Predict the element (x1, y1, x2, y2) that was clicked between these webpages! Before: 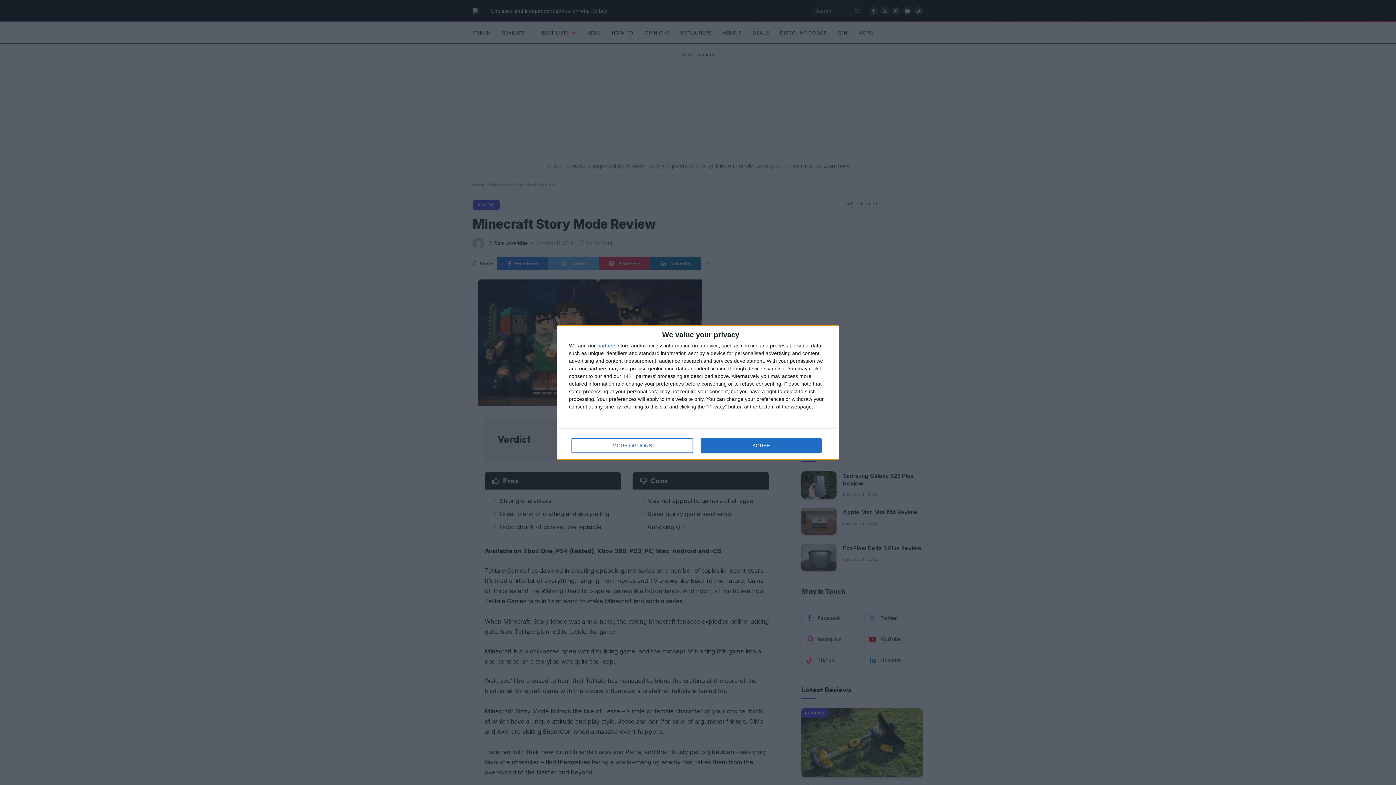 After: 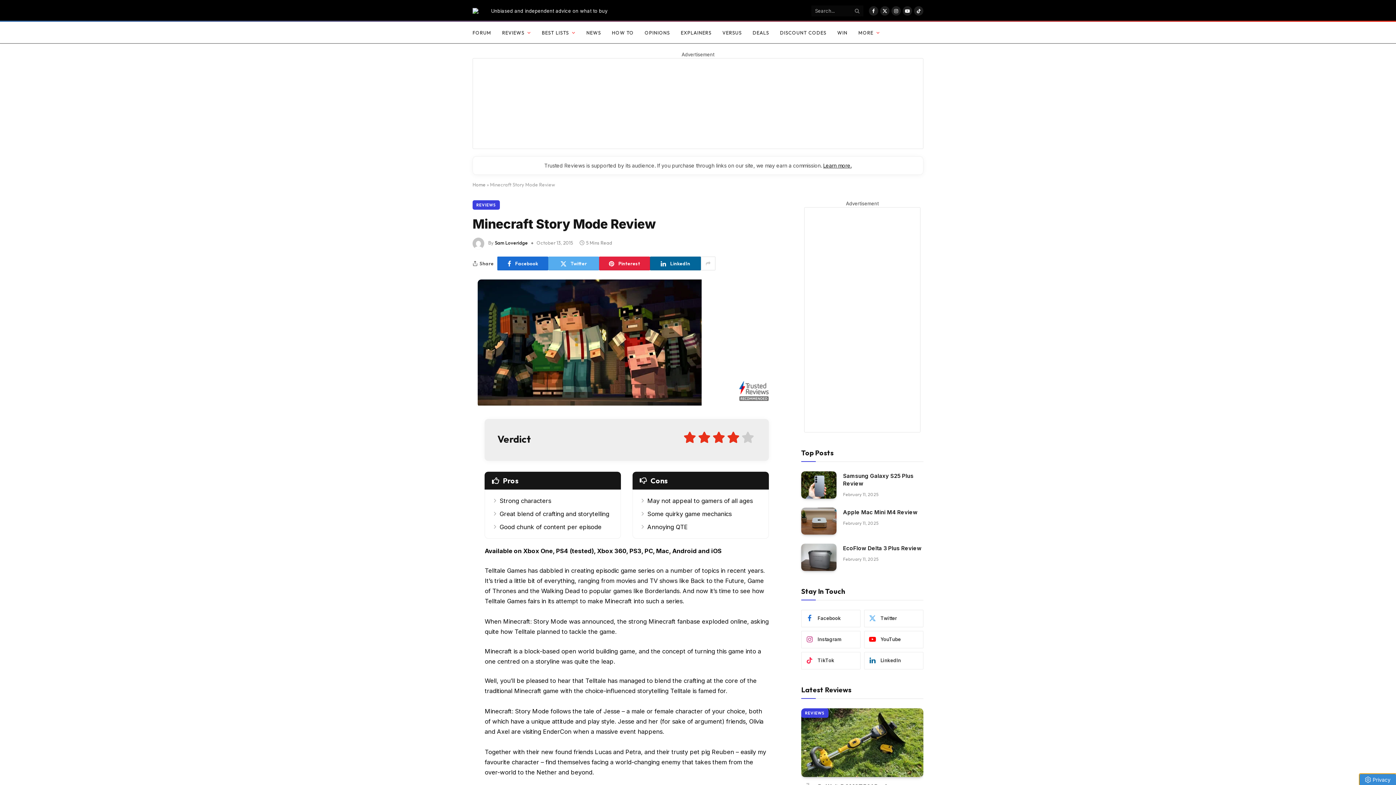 Action: label: AGREE bbox: (700, 438, 821, 453)